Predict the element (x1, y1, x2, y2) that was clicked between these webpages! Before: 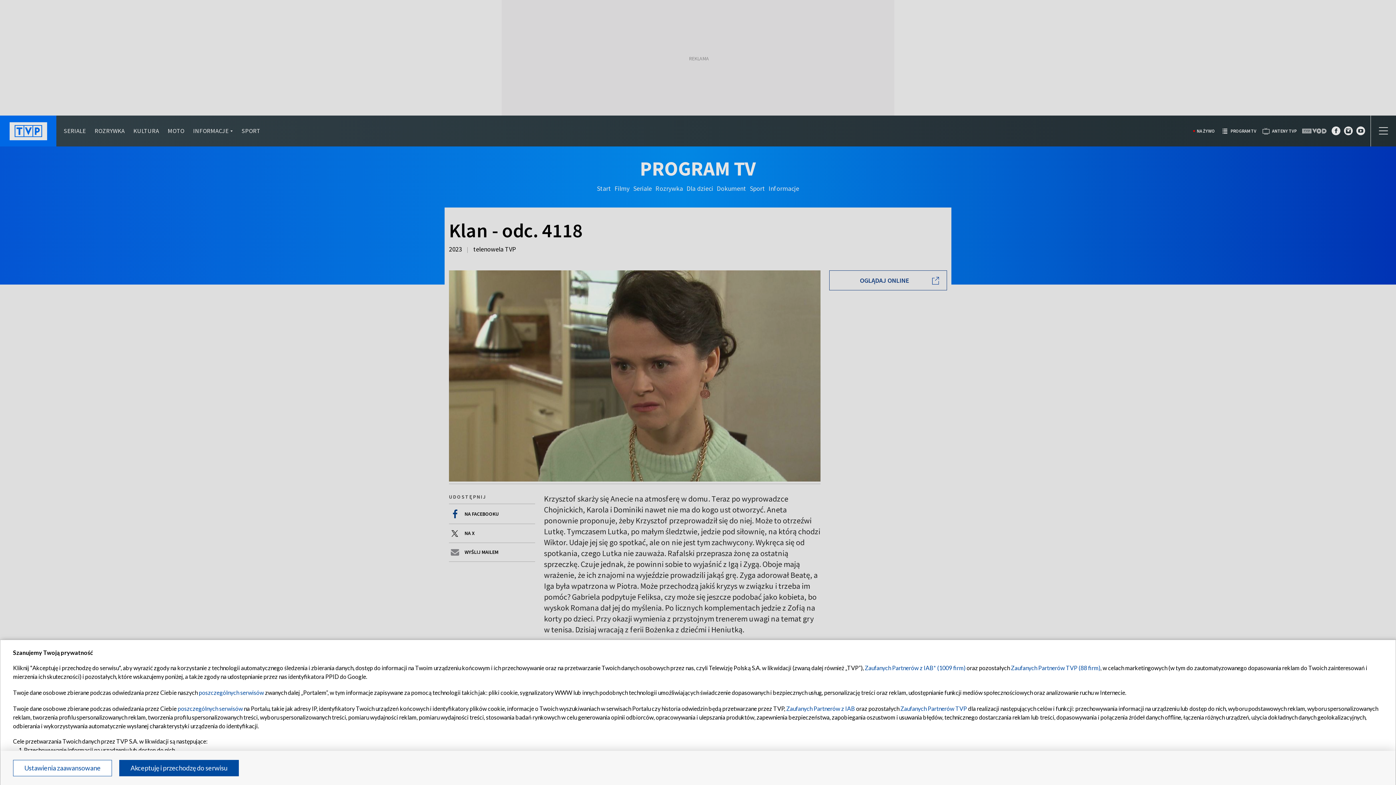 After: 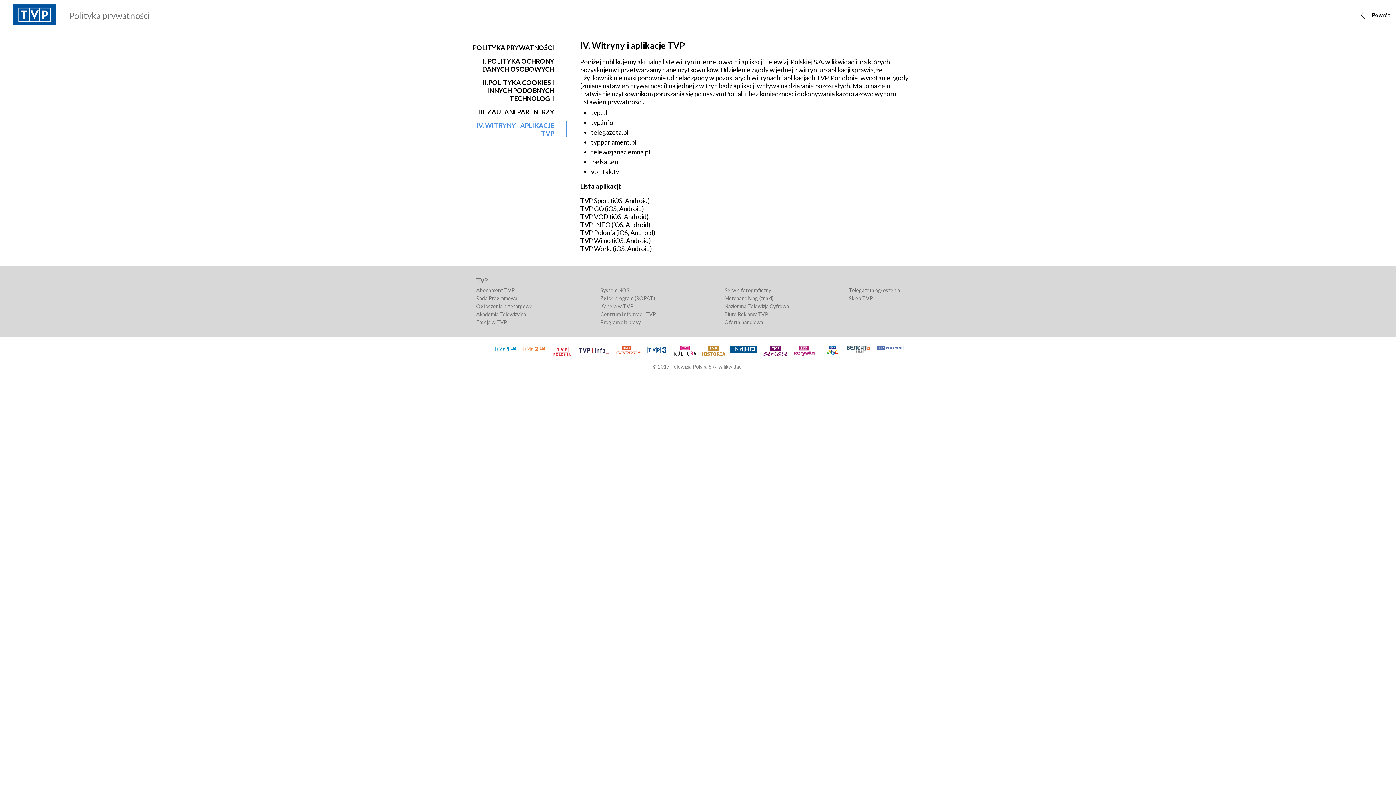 Action: label: poszczególnych serwisów bbox: (198, 689, 264, 696)